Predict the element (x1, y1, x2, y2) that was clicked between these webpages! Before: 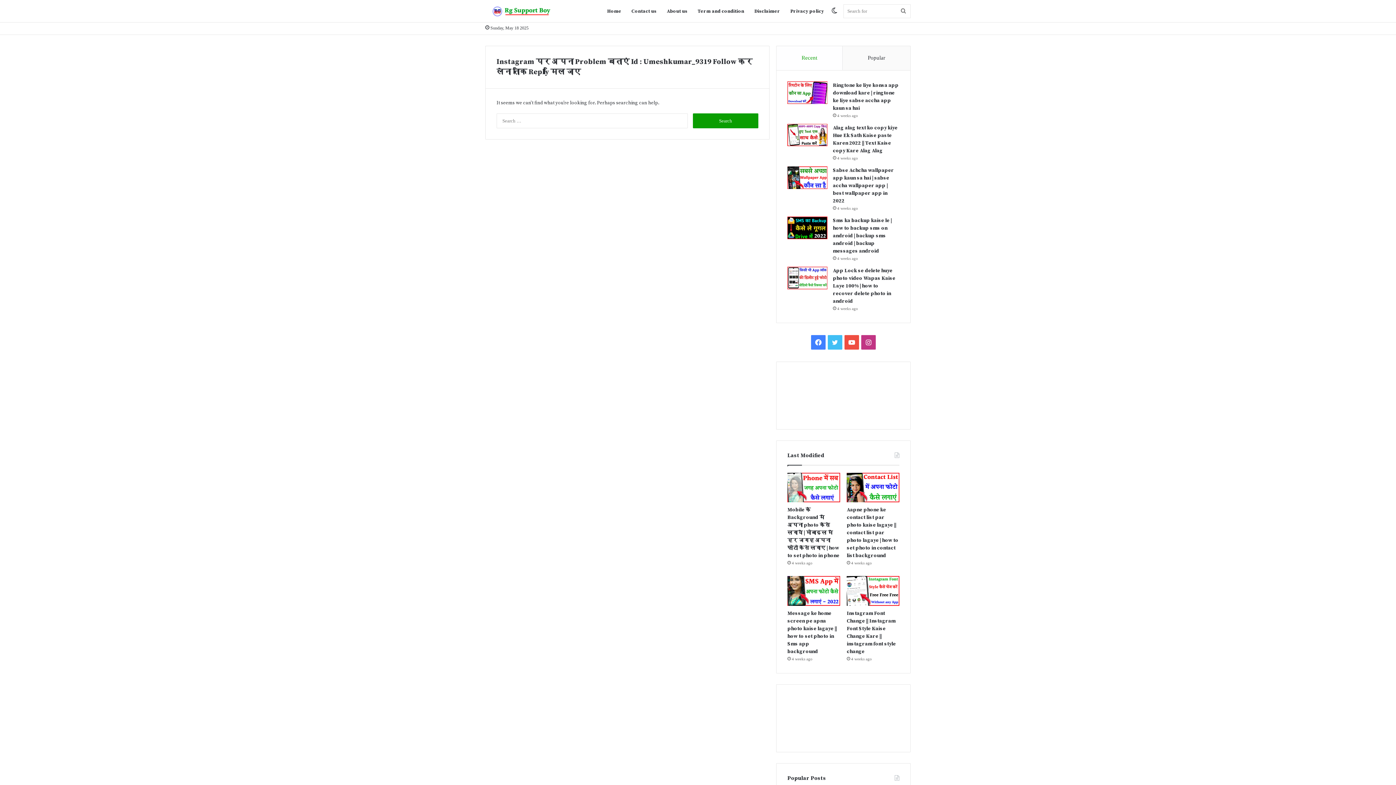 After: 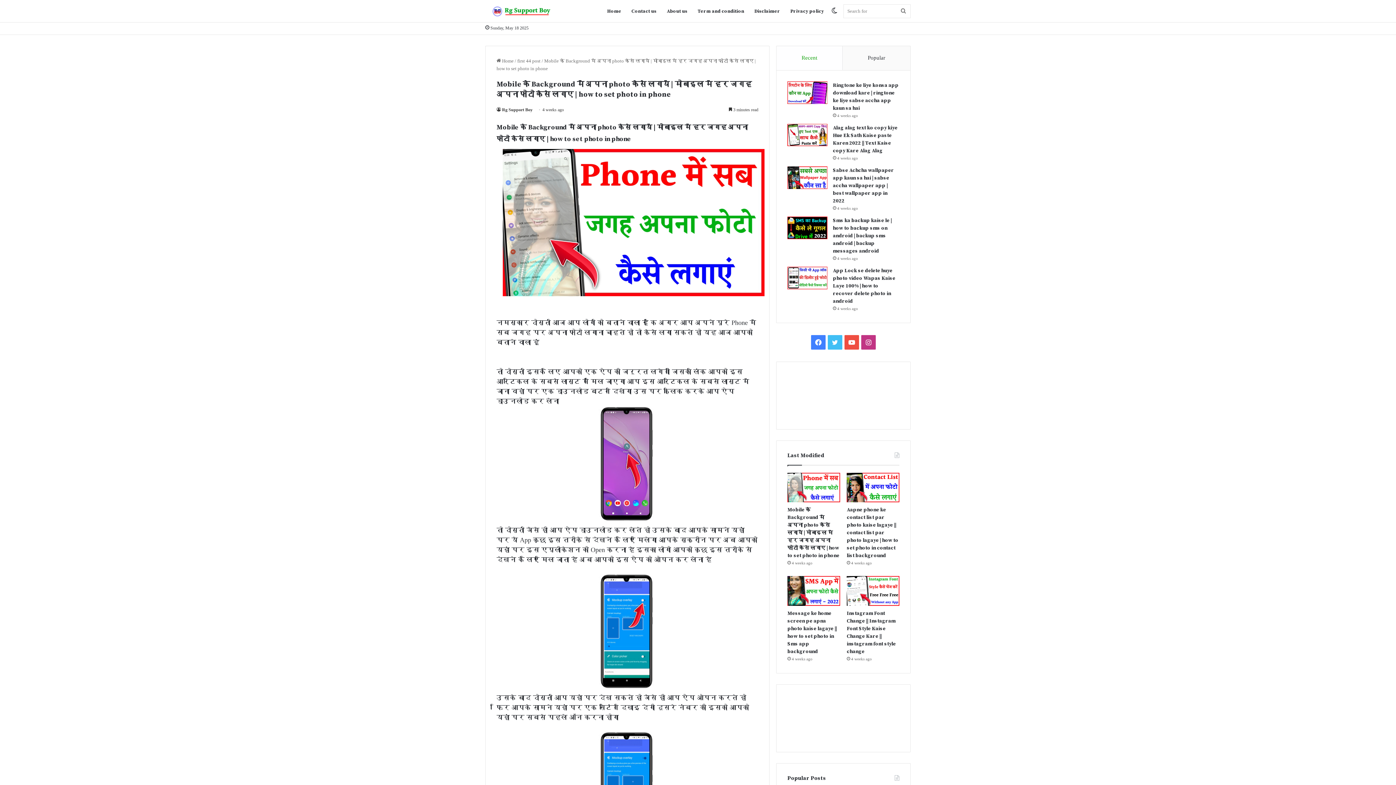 Action: bbox: (787, 473, 840, 502) label: Mobile के Background में अपना photo कैसे लगायें | मोबाइल में हर जगह अपना फोटो कैसे लगाए | how to set photo in phone